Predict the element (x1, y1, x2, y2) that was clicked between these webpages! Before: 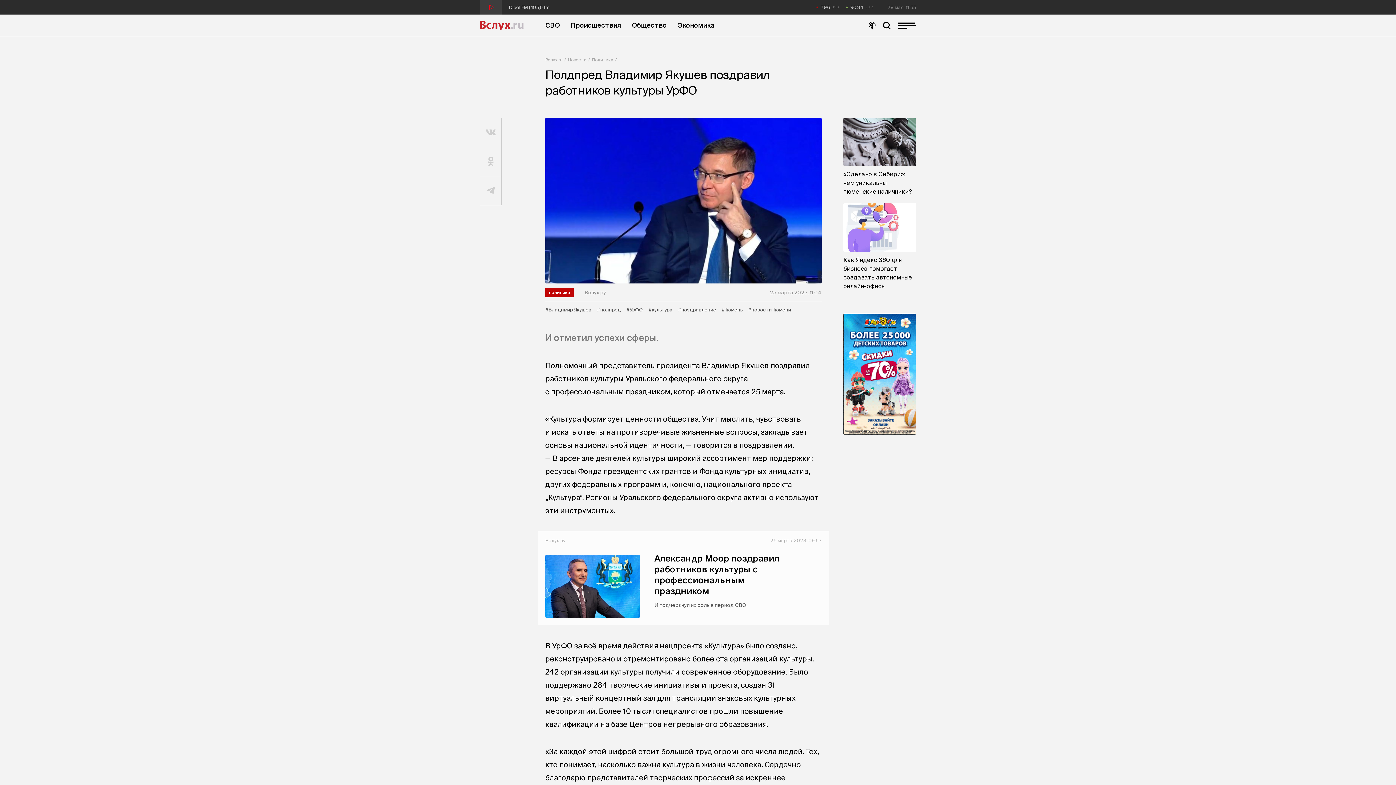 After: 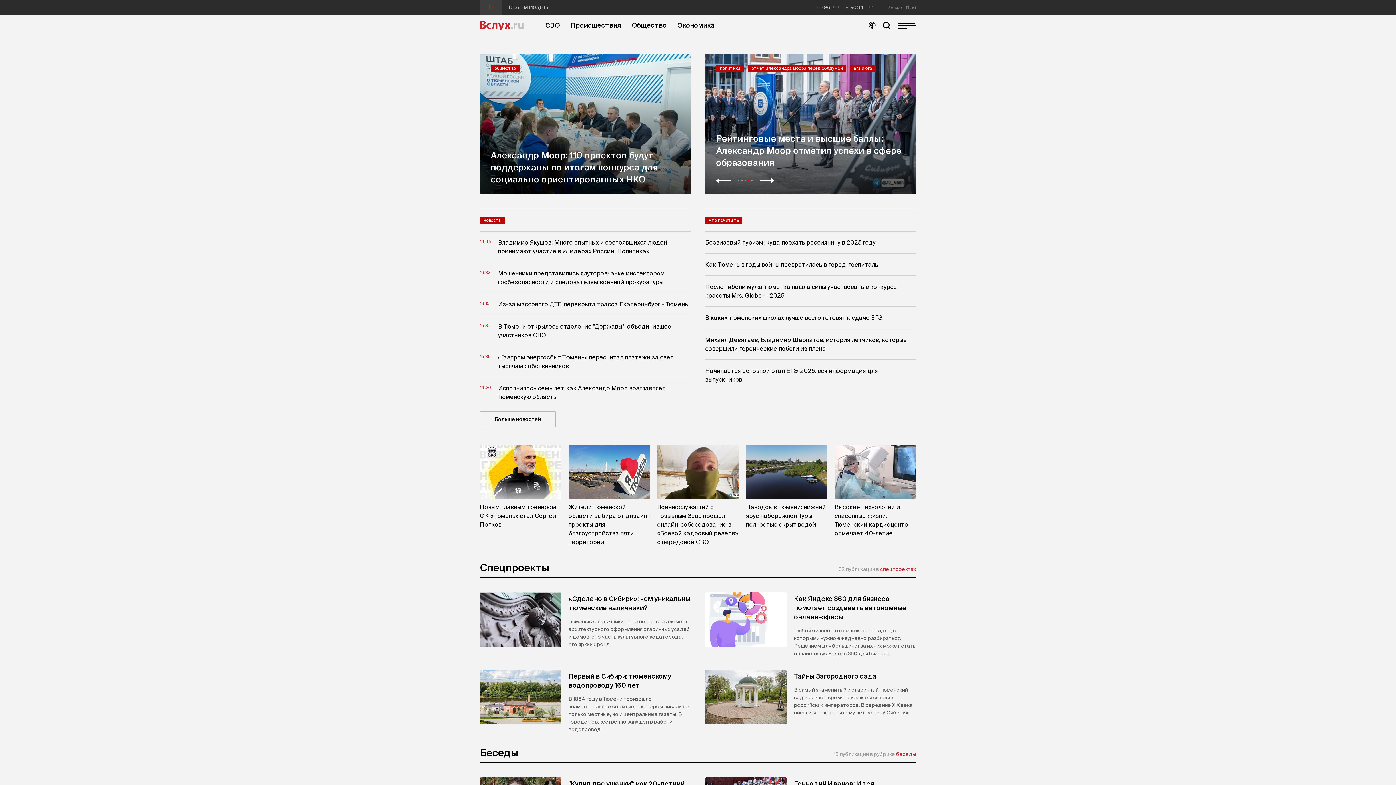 Action: bbox: (545, 57, 568, 62) label: Вслух.ru